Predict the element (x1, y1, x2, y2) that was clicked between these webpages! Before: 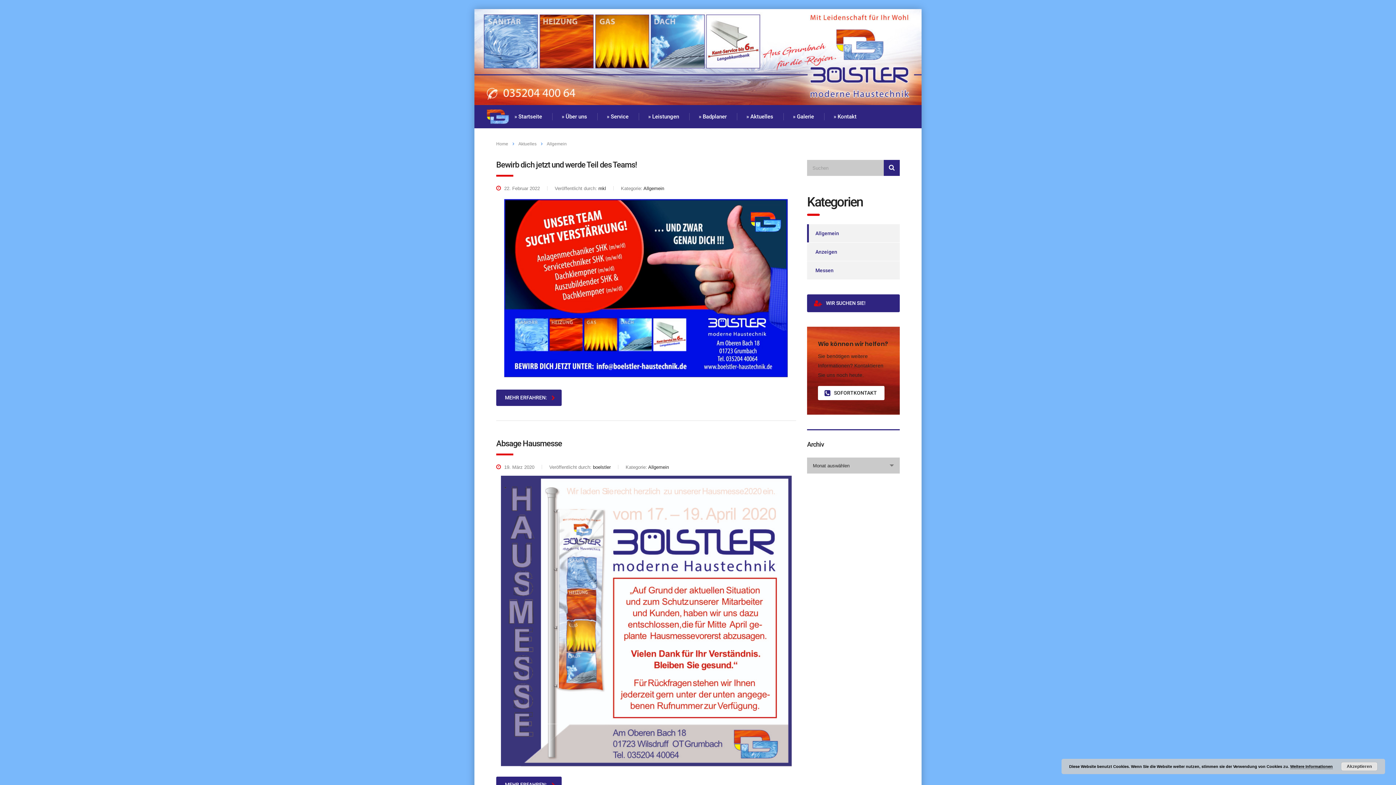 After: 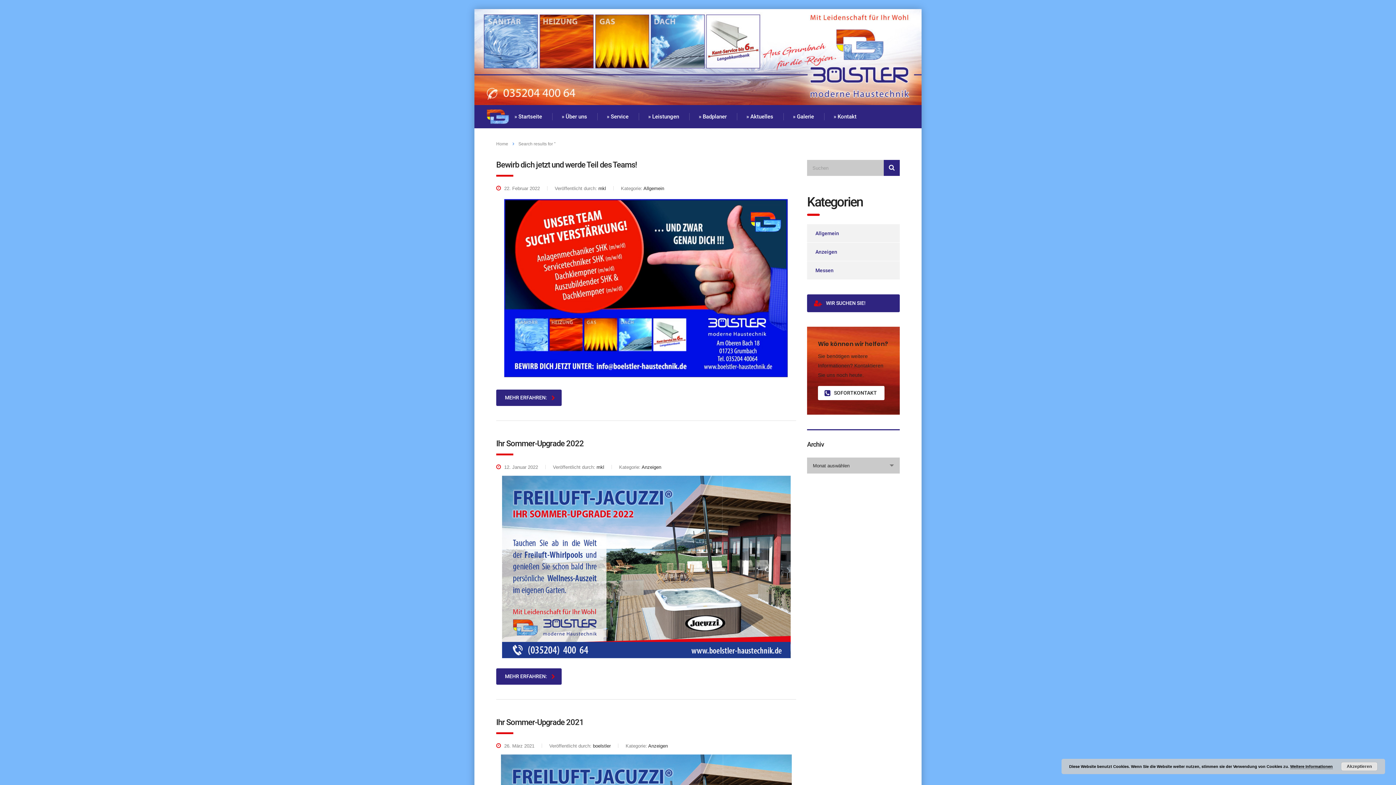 Action: bbox: (884, 160, 900, 176)